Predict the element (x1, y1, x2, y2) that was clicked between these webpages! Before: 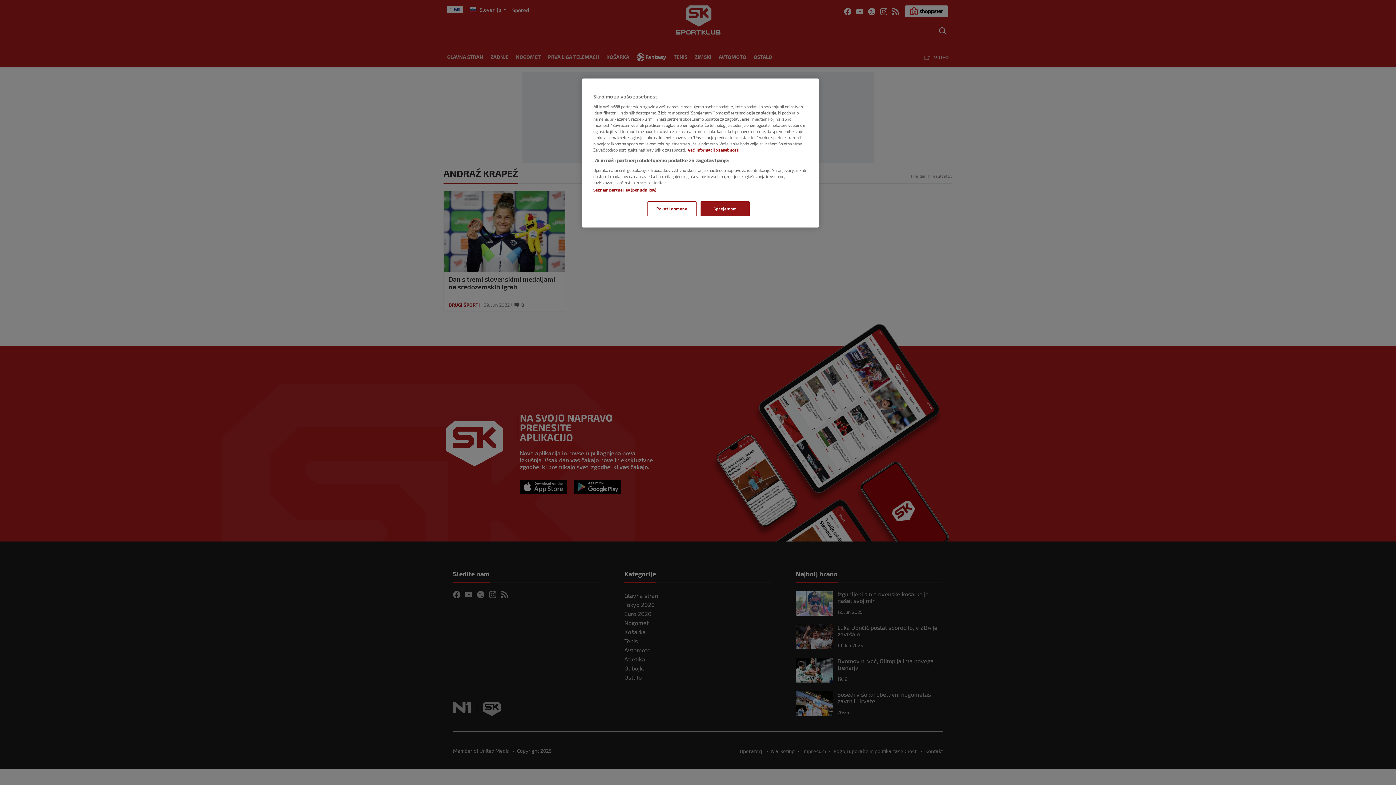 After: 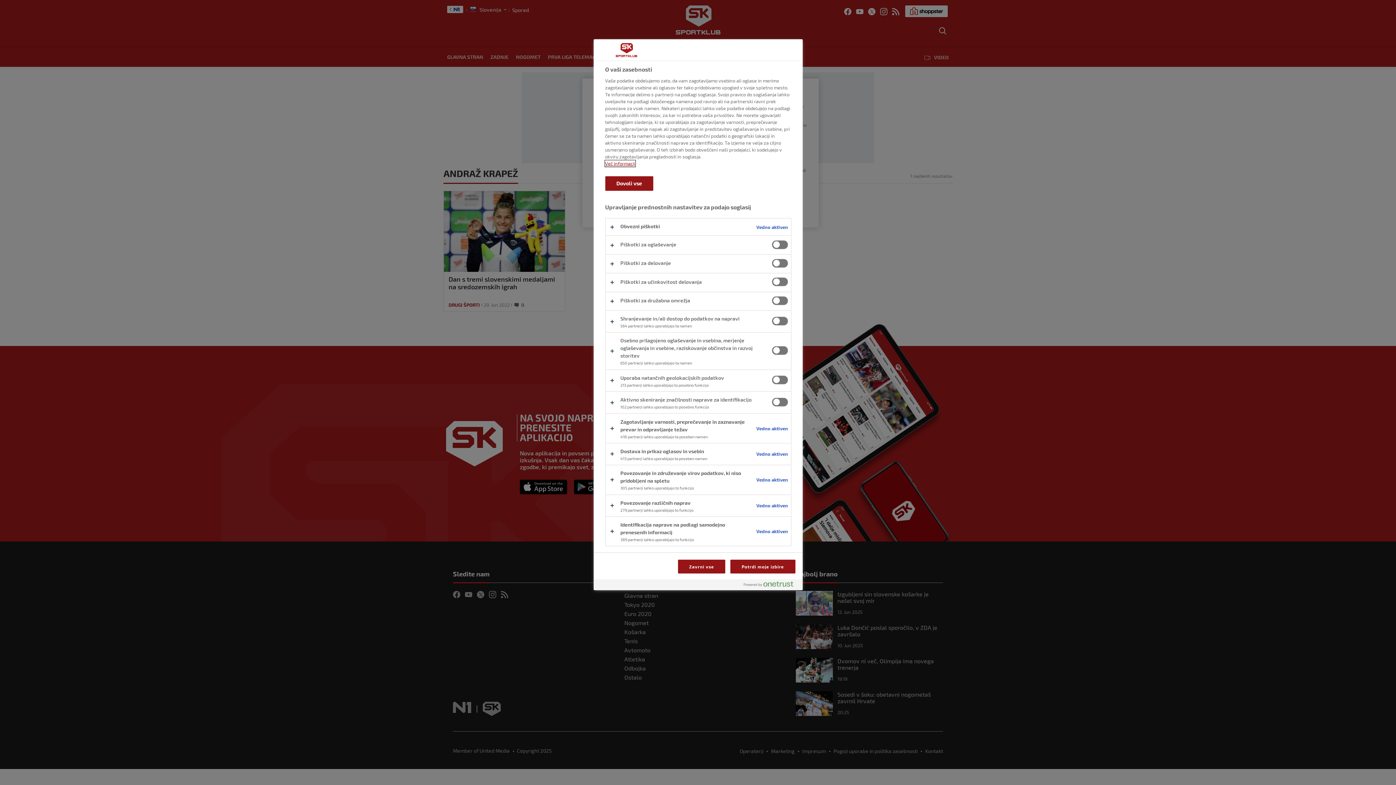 Action: label: Pokaži namene bbox: (647, 201, 696, 216)